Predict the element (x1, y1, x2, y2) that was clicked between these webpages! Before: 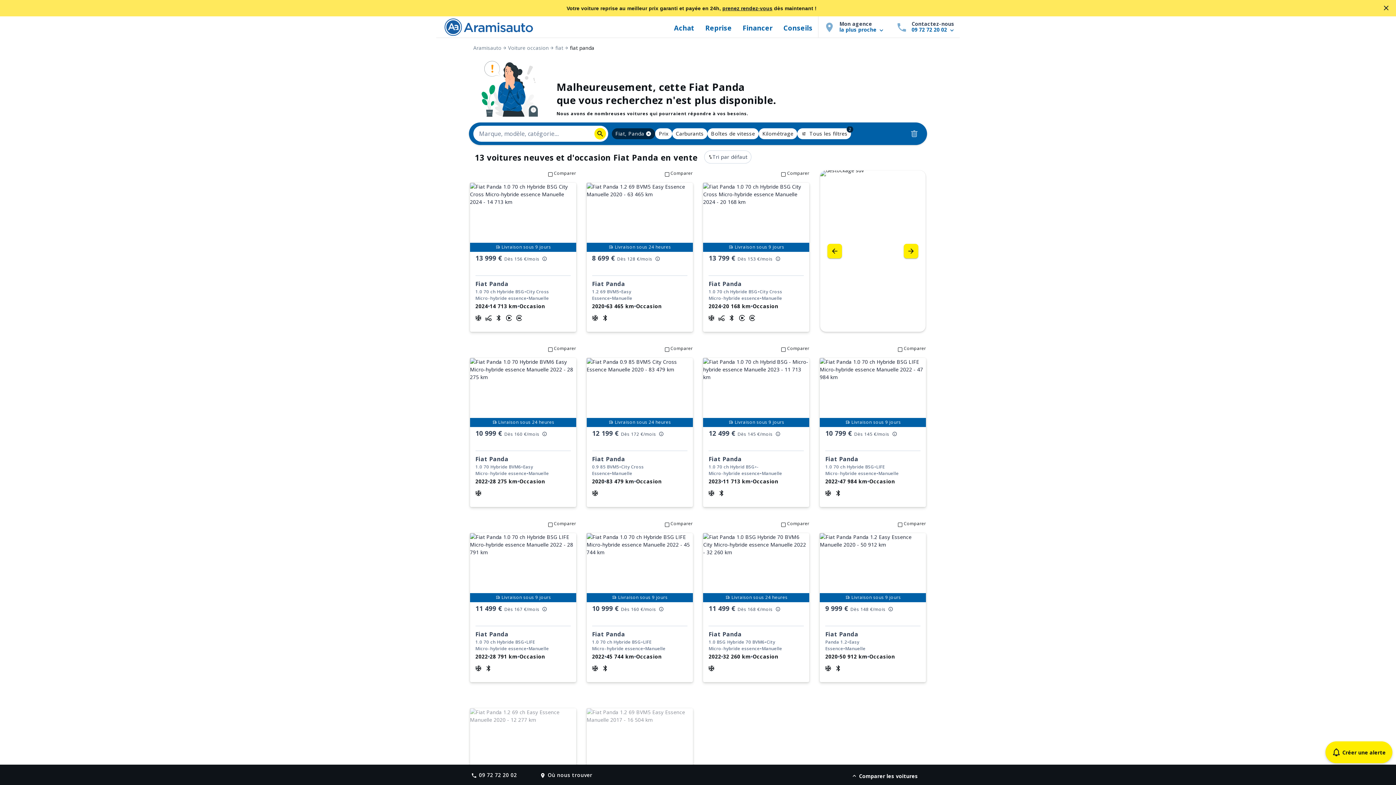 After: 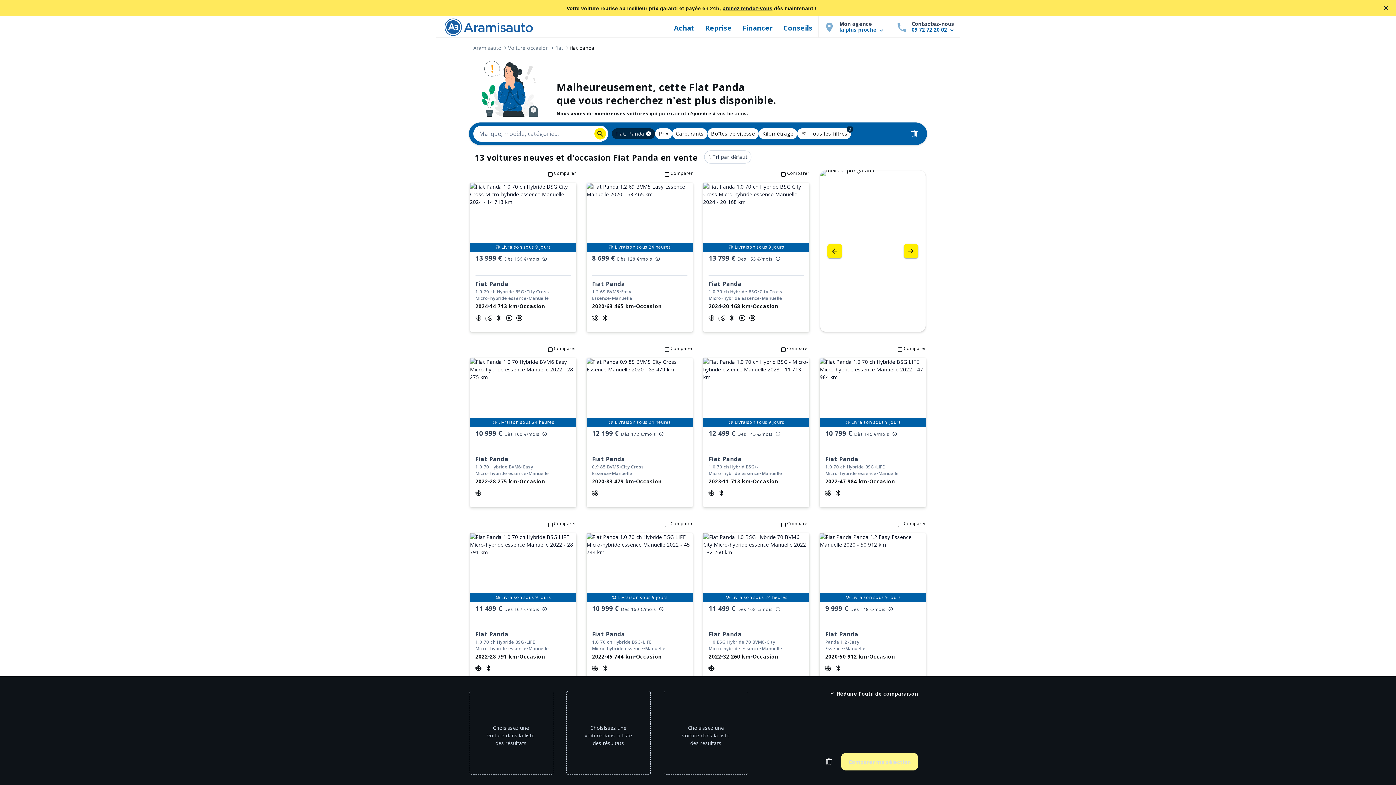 Action: label: Comparer les voitures bbox: (843, 767, 925, 785)